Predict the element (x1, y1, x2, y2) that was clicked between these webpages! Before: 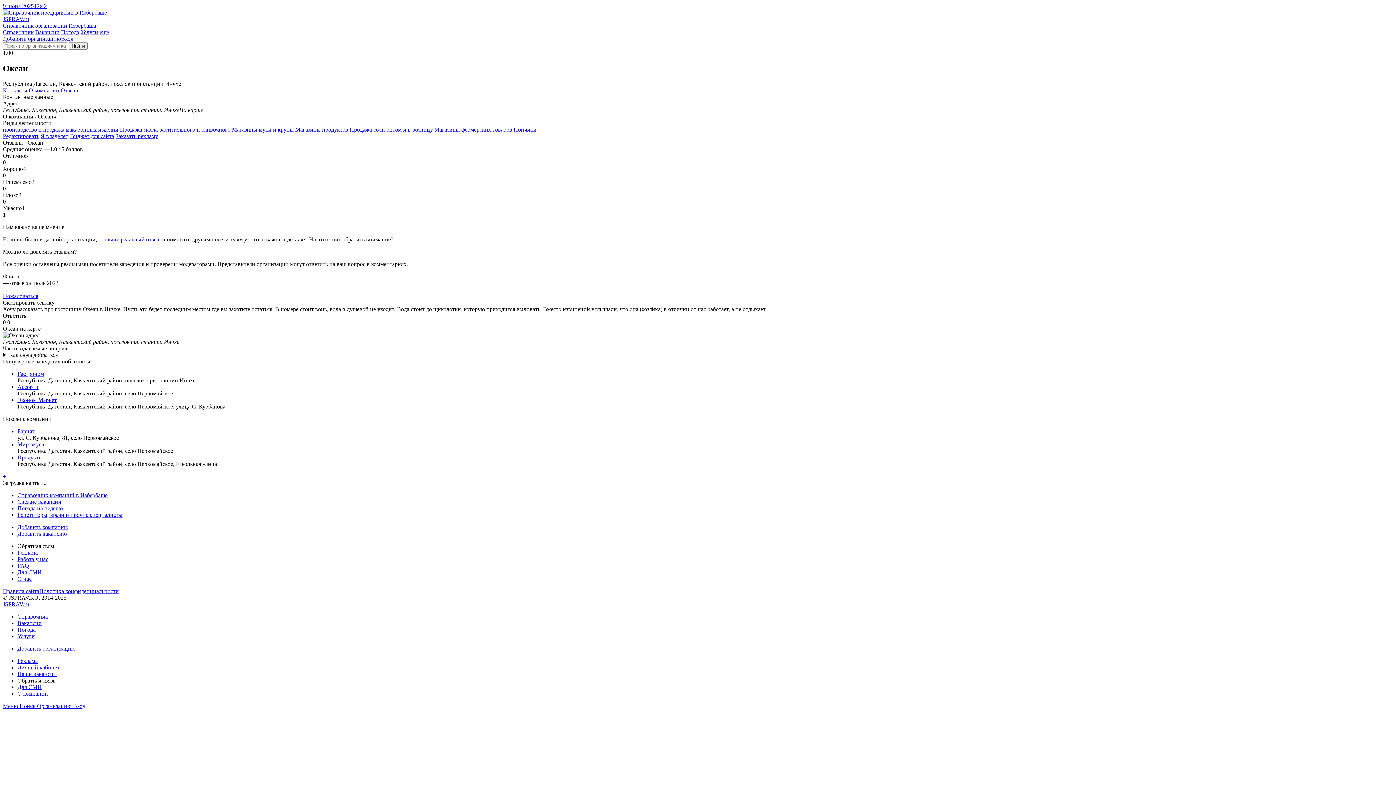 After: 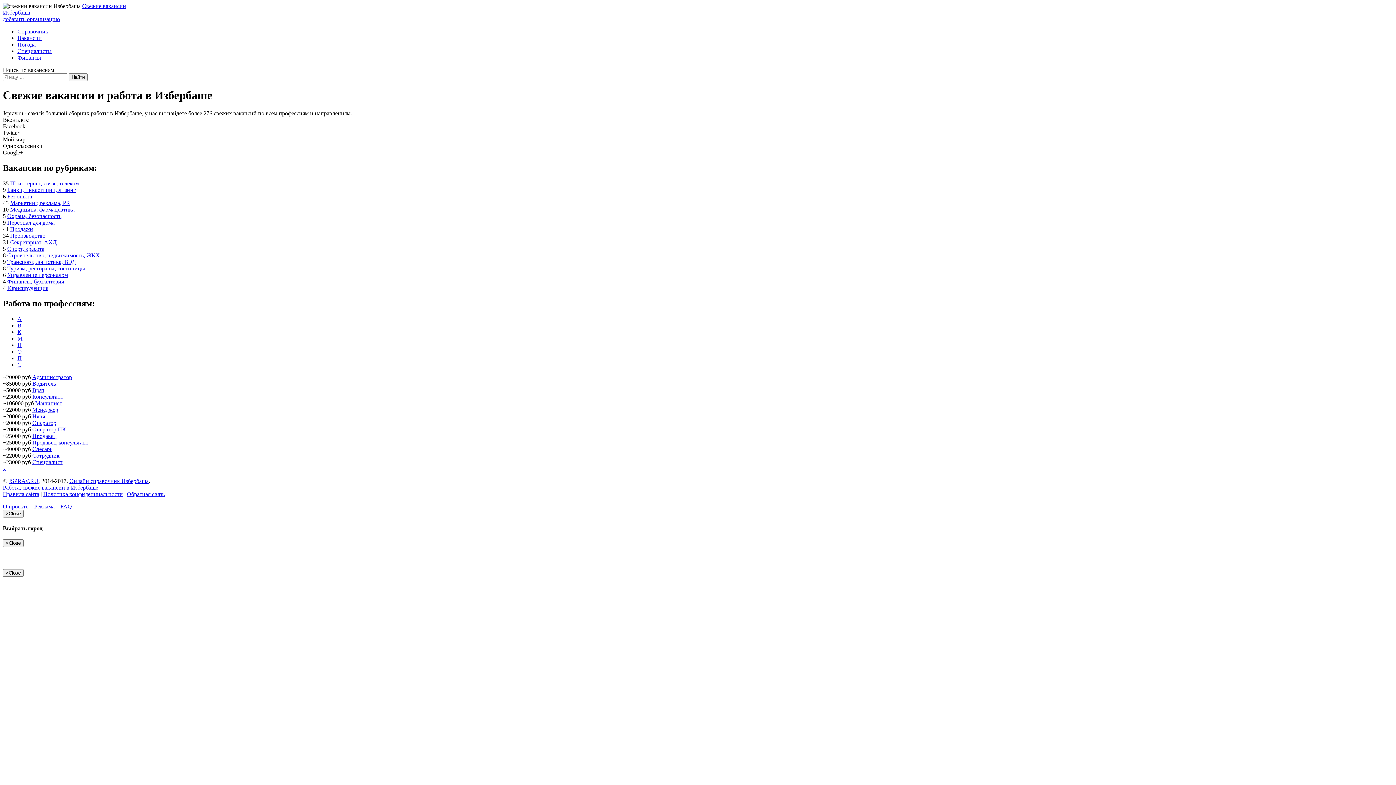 Action: label: Вакансии bbox: (17, 620, 41, 626)